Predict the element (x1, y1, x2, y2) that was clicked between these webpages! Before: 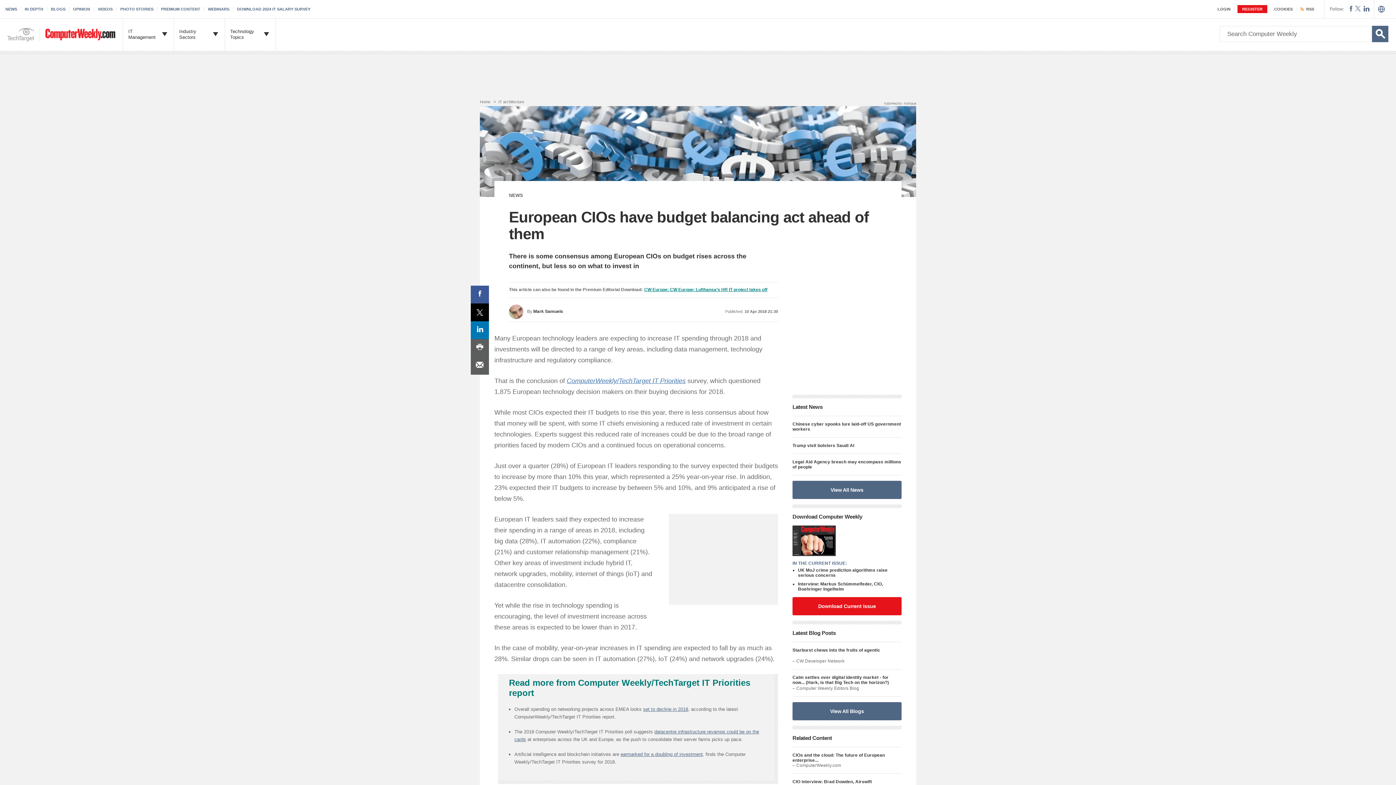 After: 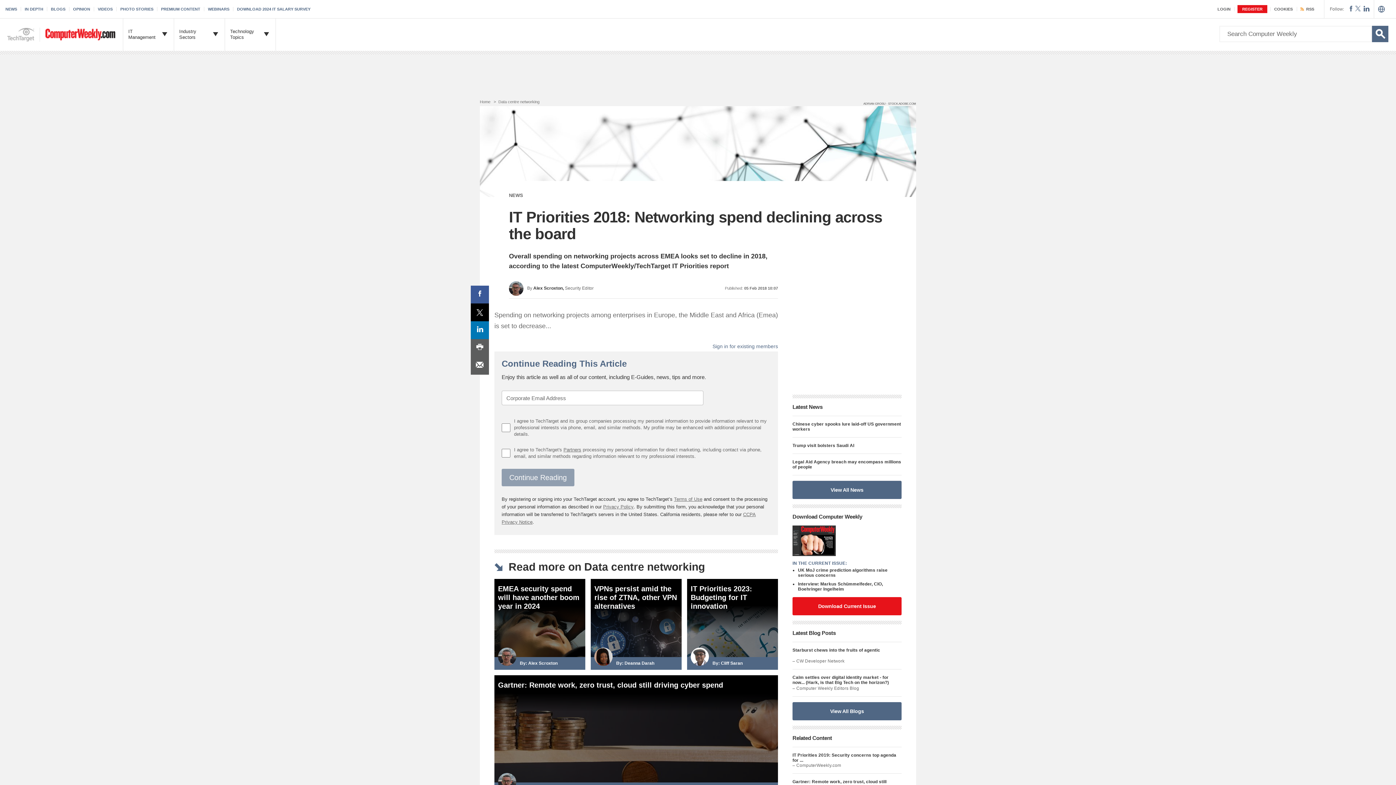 Action: label: set to decline in 2018 bbox: (643, 706, 688, 712)